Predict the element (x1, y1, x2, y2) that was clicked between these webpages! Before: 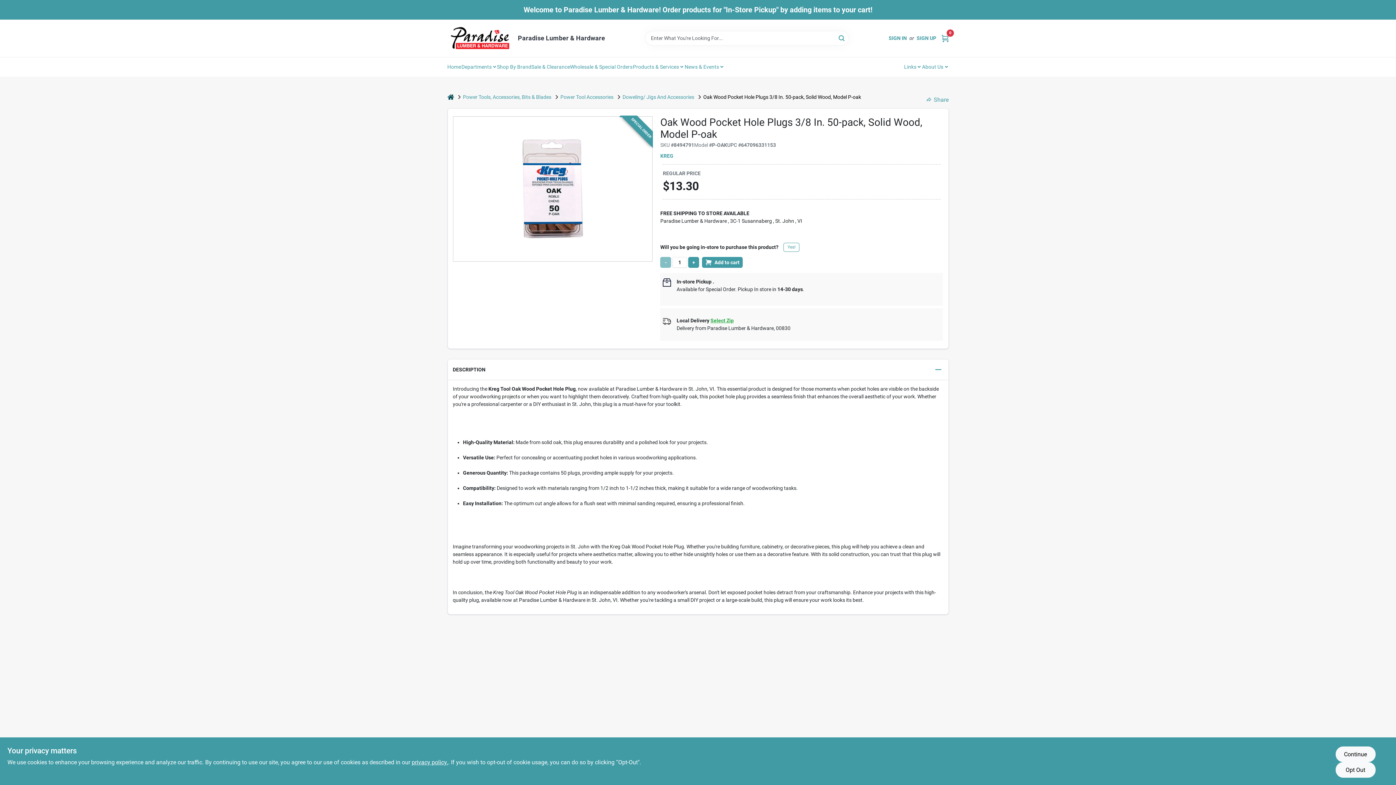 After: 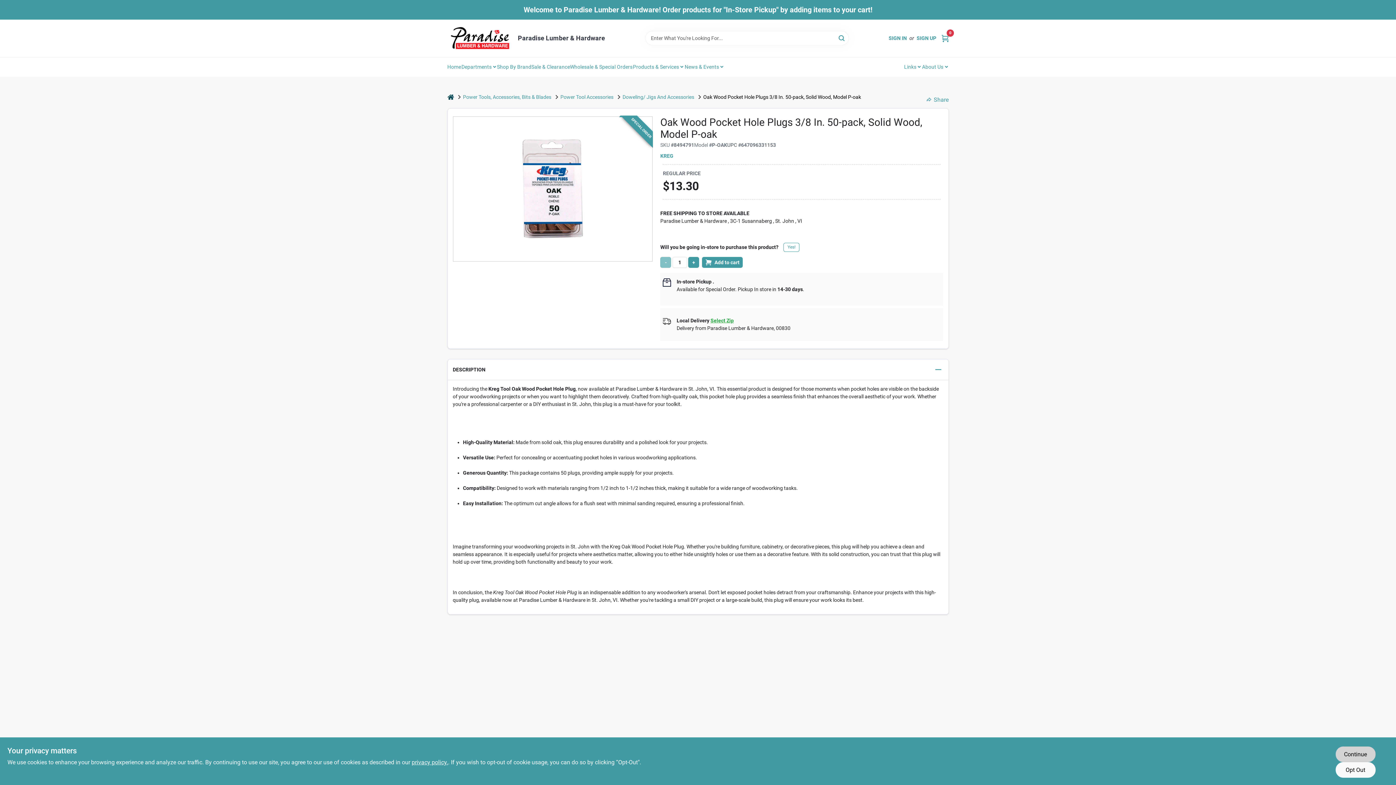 Action: label: Continue bbox: (1335, 746, 1375, 762)